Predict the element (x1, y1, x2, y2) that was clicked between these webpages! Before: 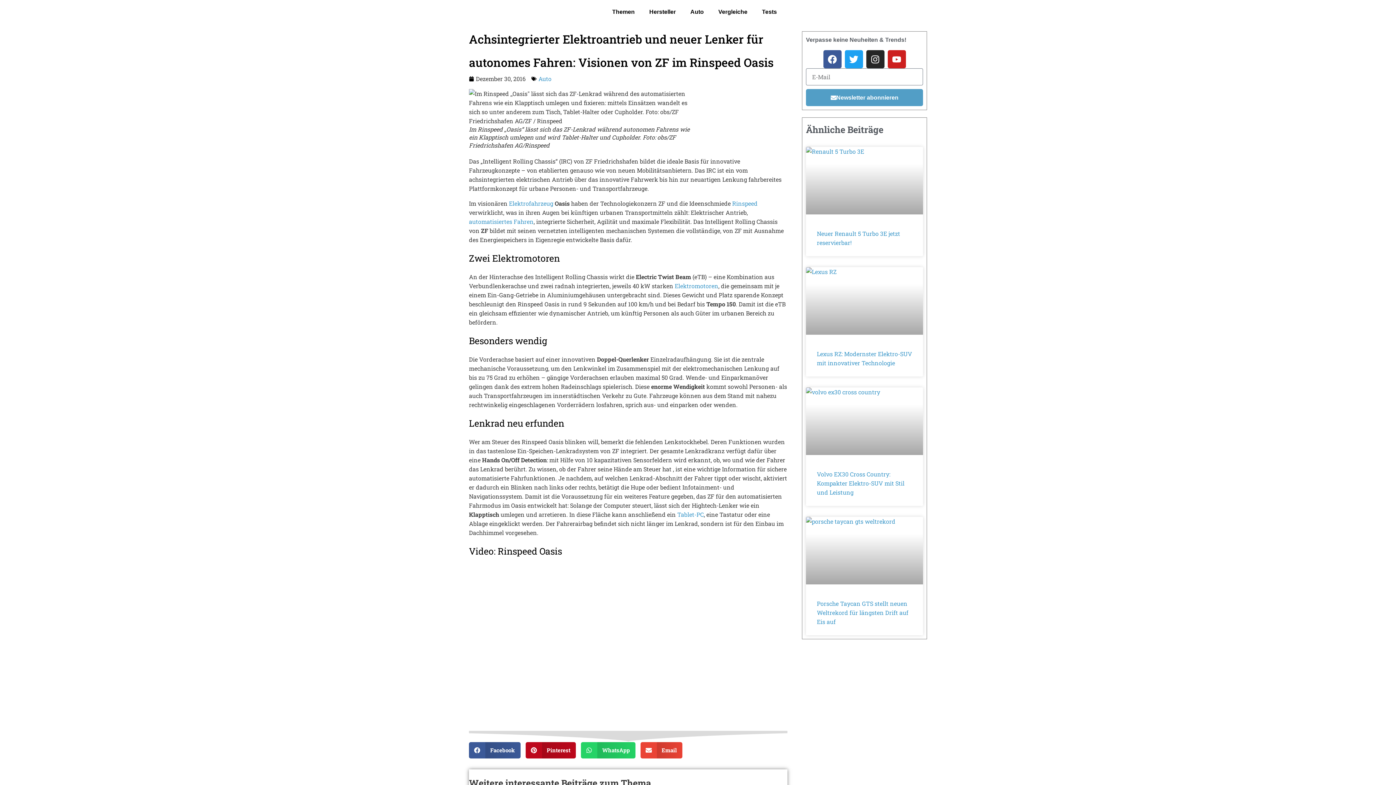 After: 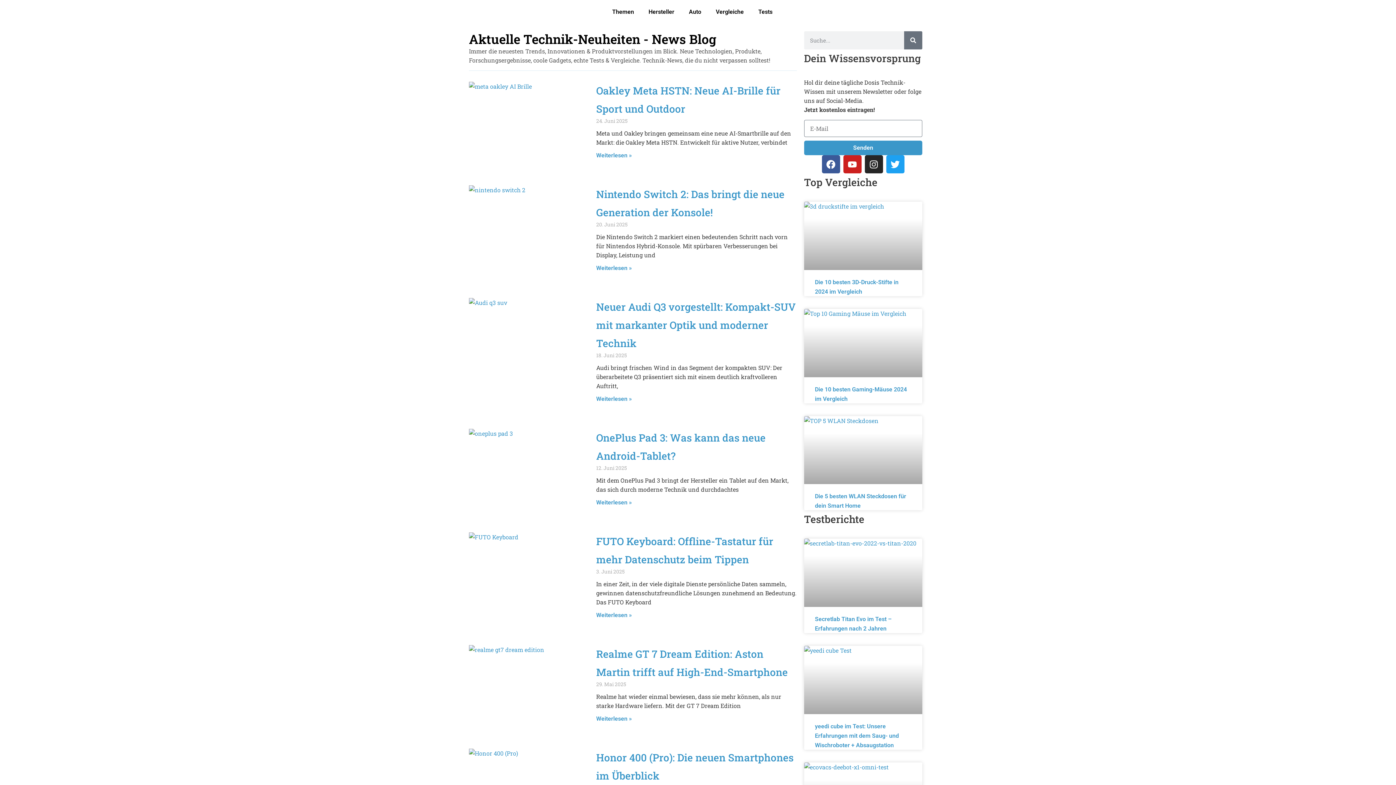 Action: bbox: (465, 3, 574, 12)